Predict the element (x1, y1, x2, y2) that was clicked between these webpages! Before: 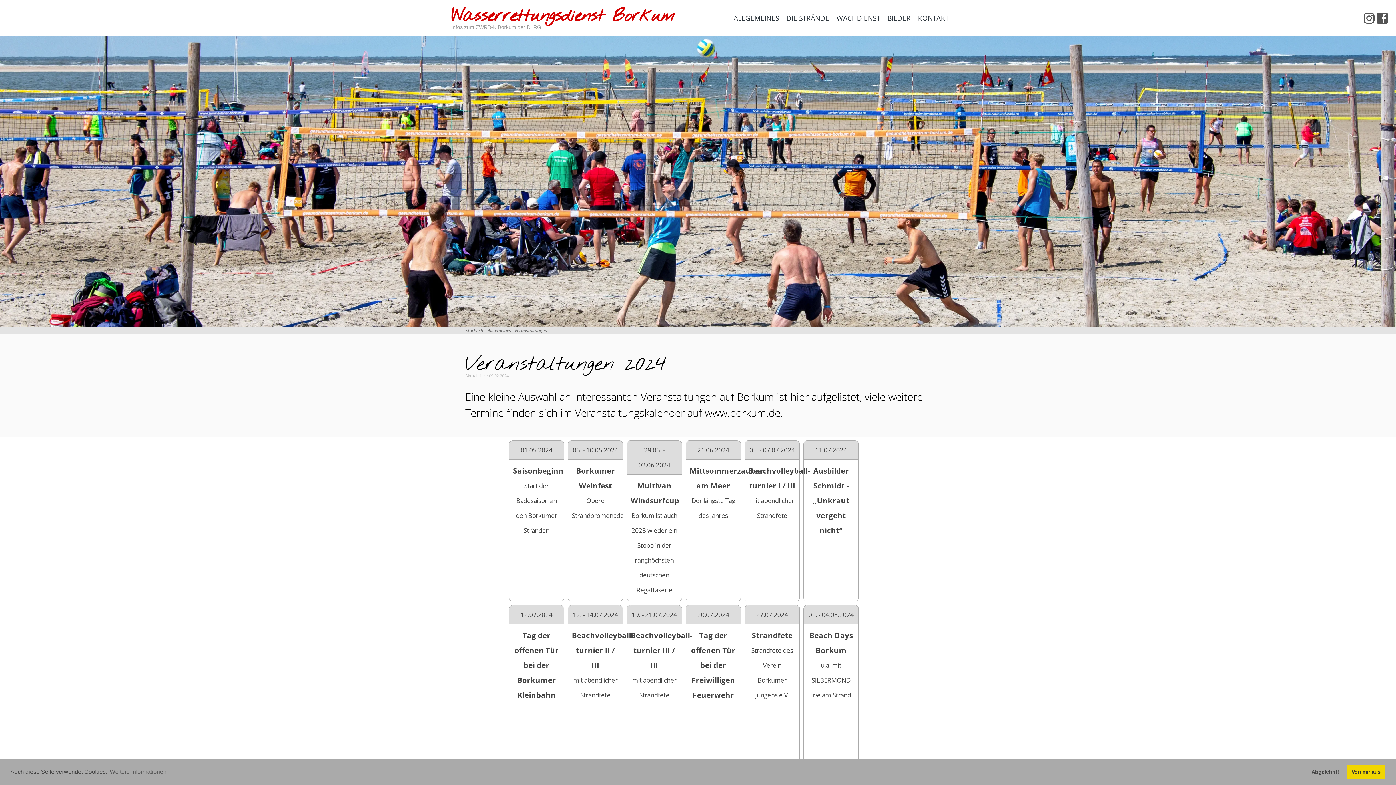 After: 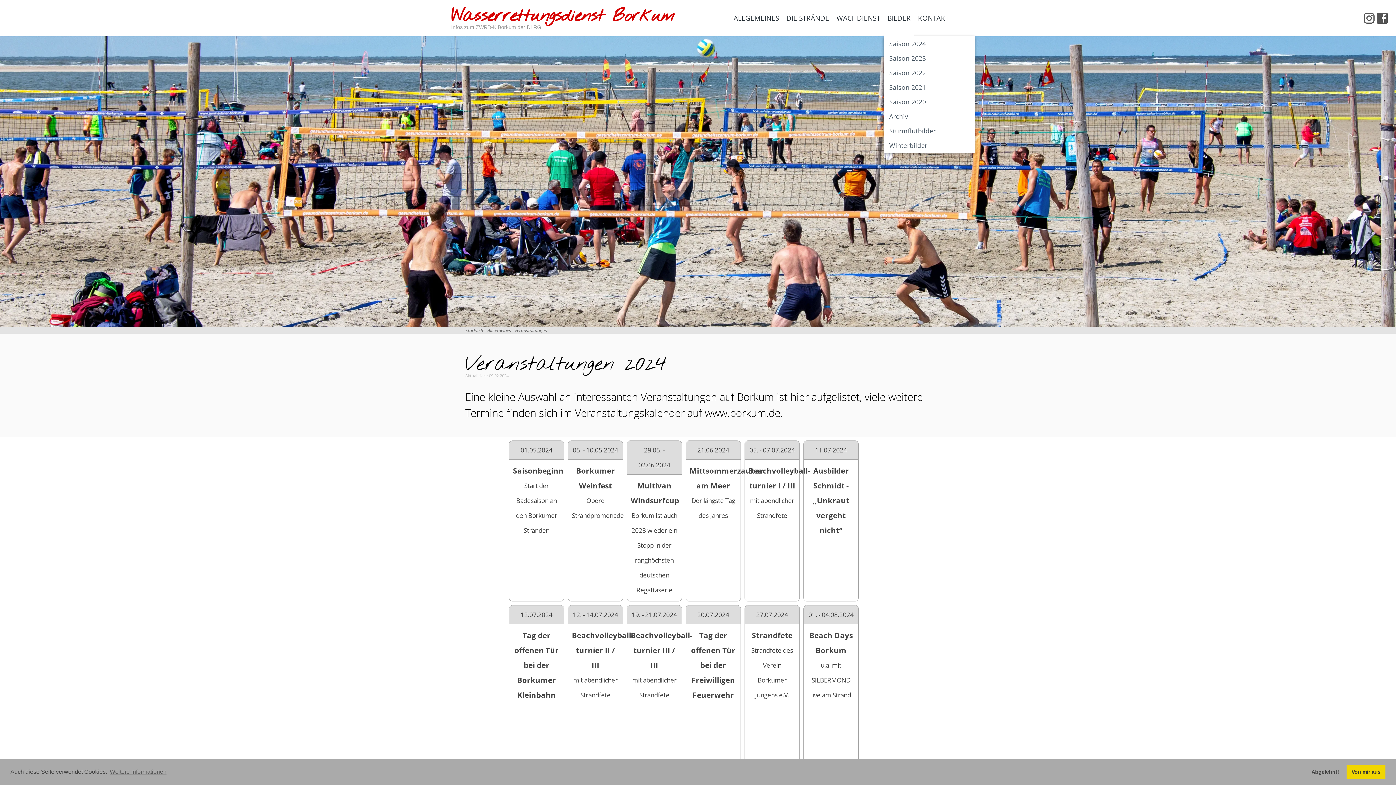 Action: bbox: (884, 0, 914, 36) label: BILDER